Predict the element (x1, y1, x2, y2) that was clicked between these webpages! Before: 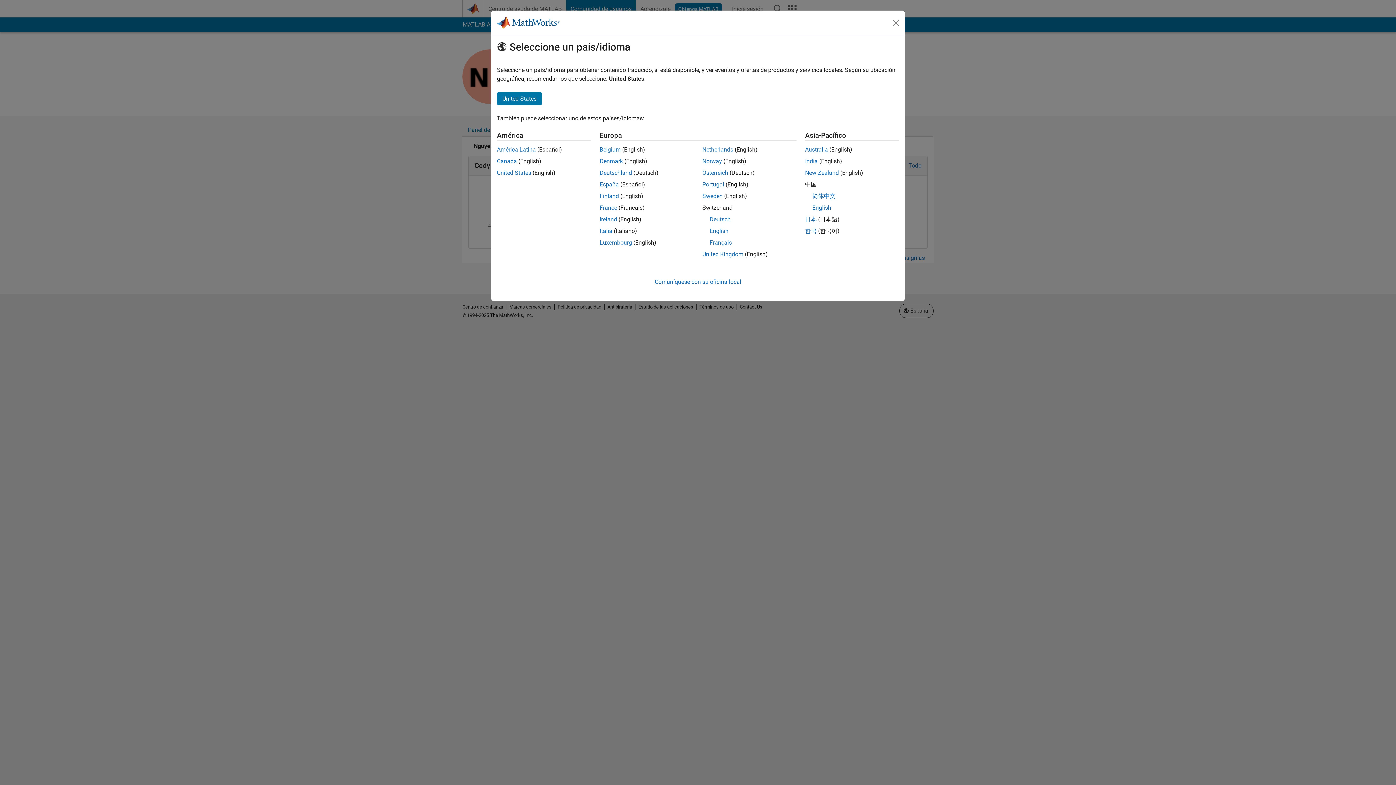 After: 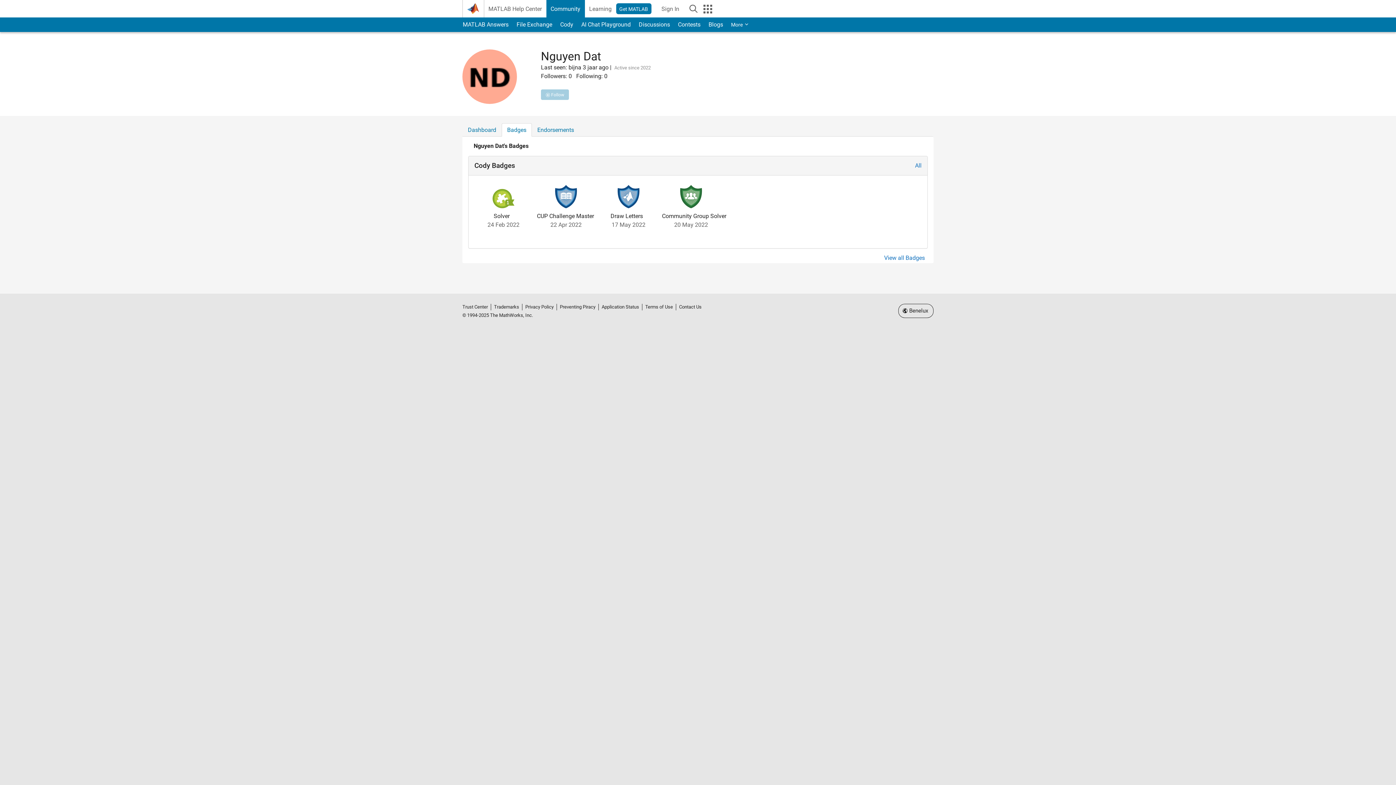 Action: label: Belgium bbox: (599, 146, 620, 153)